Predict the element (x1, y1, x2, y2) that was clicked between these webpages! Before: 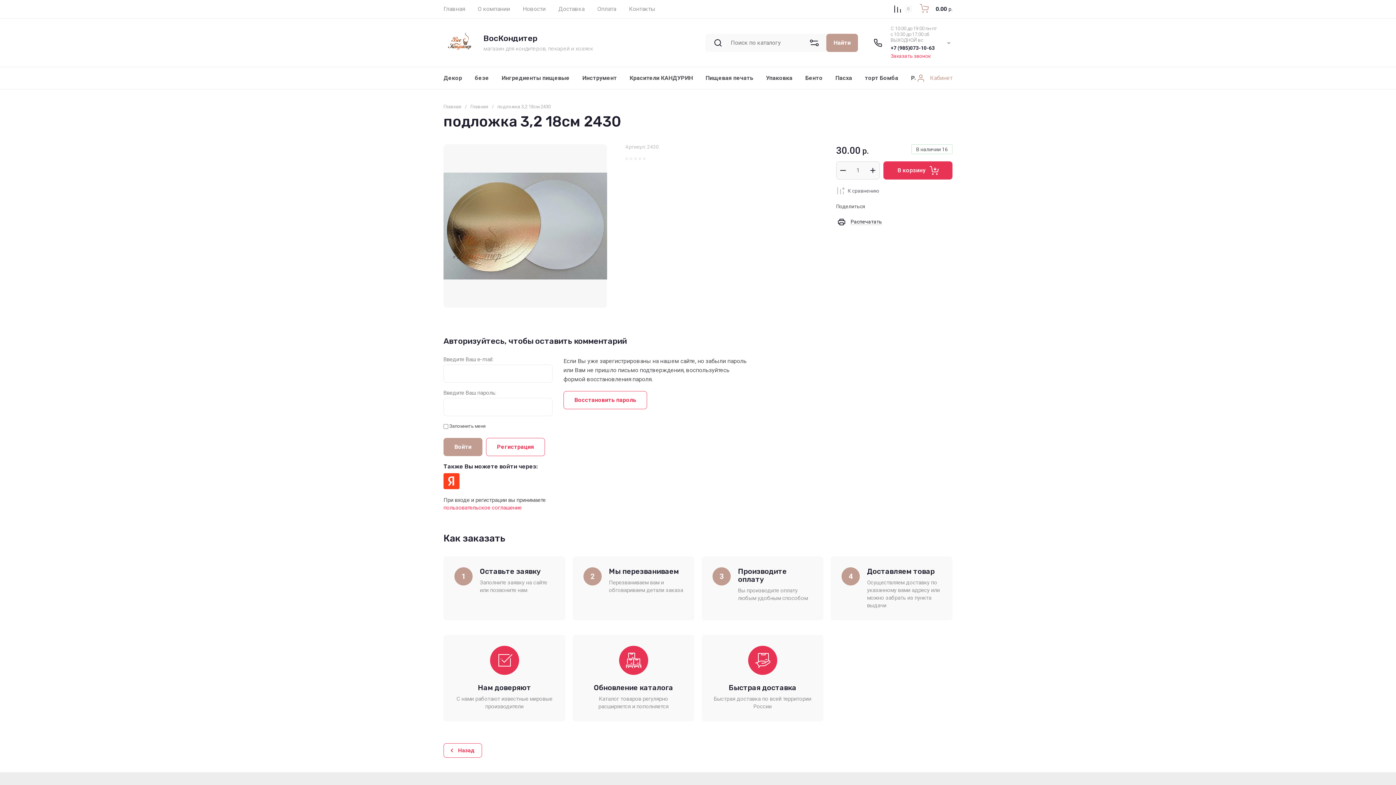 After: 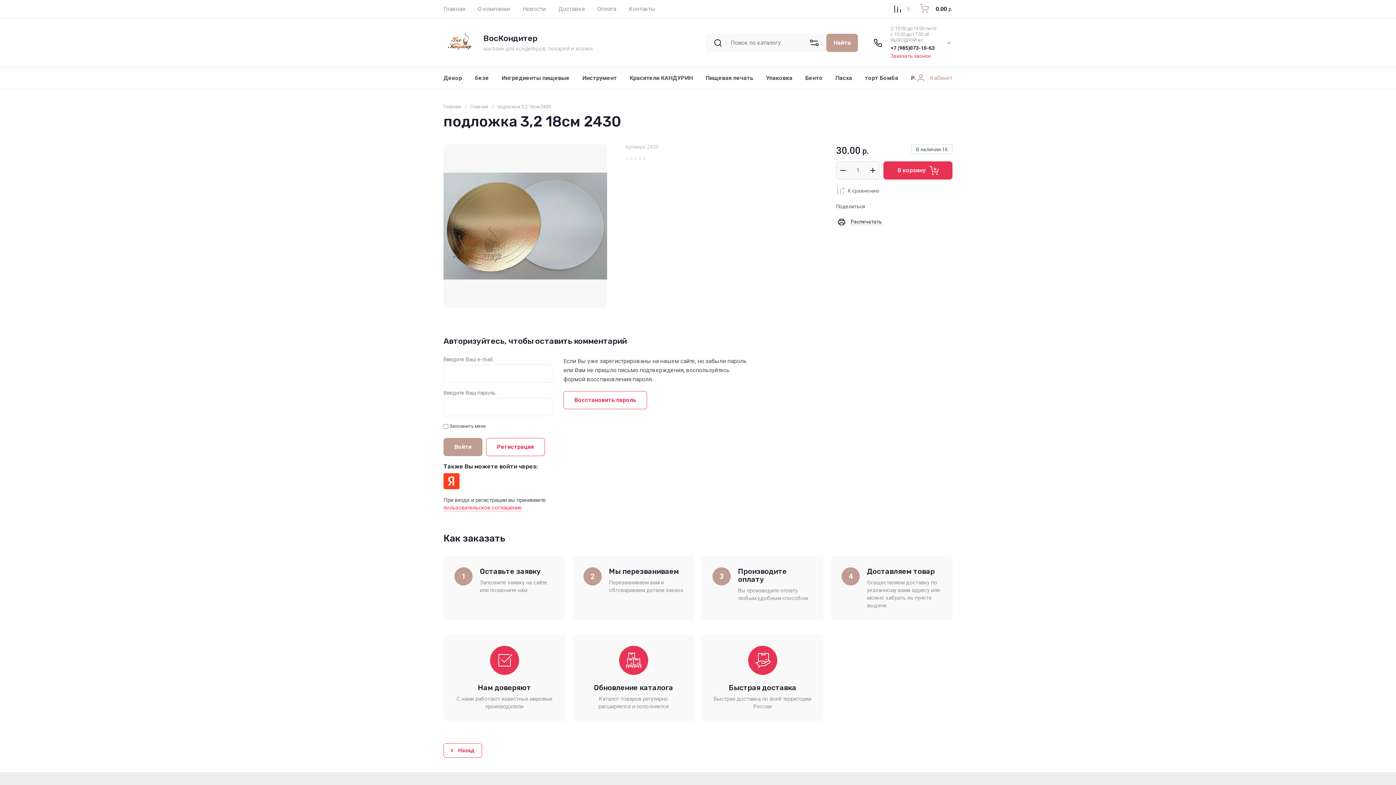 Action: bbox: (443, 504, 521, 511) label: пользовательское соглашение